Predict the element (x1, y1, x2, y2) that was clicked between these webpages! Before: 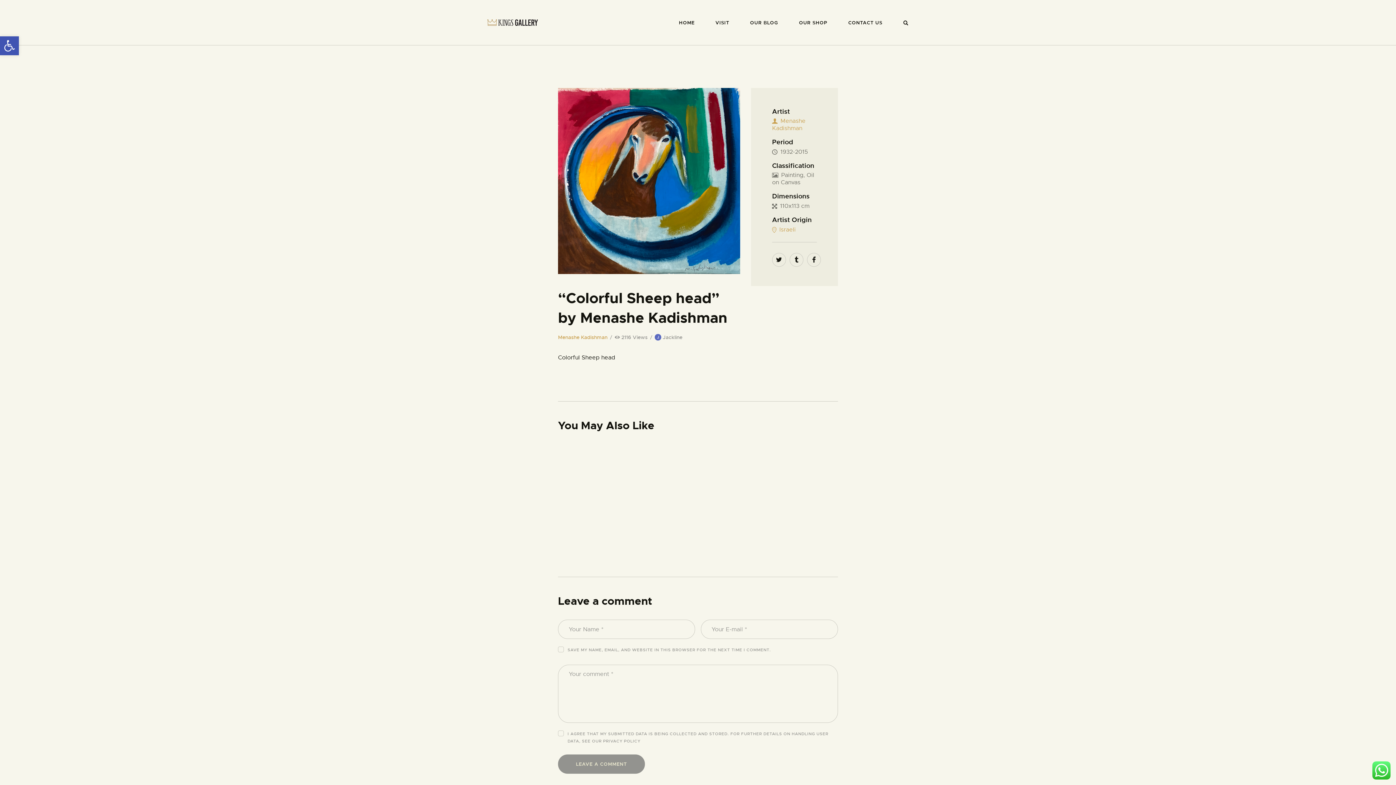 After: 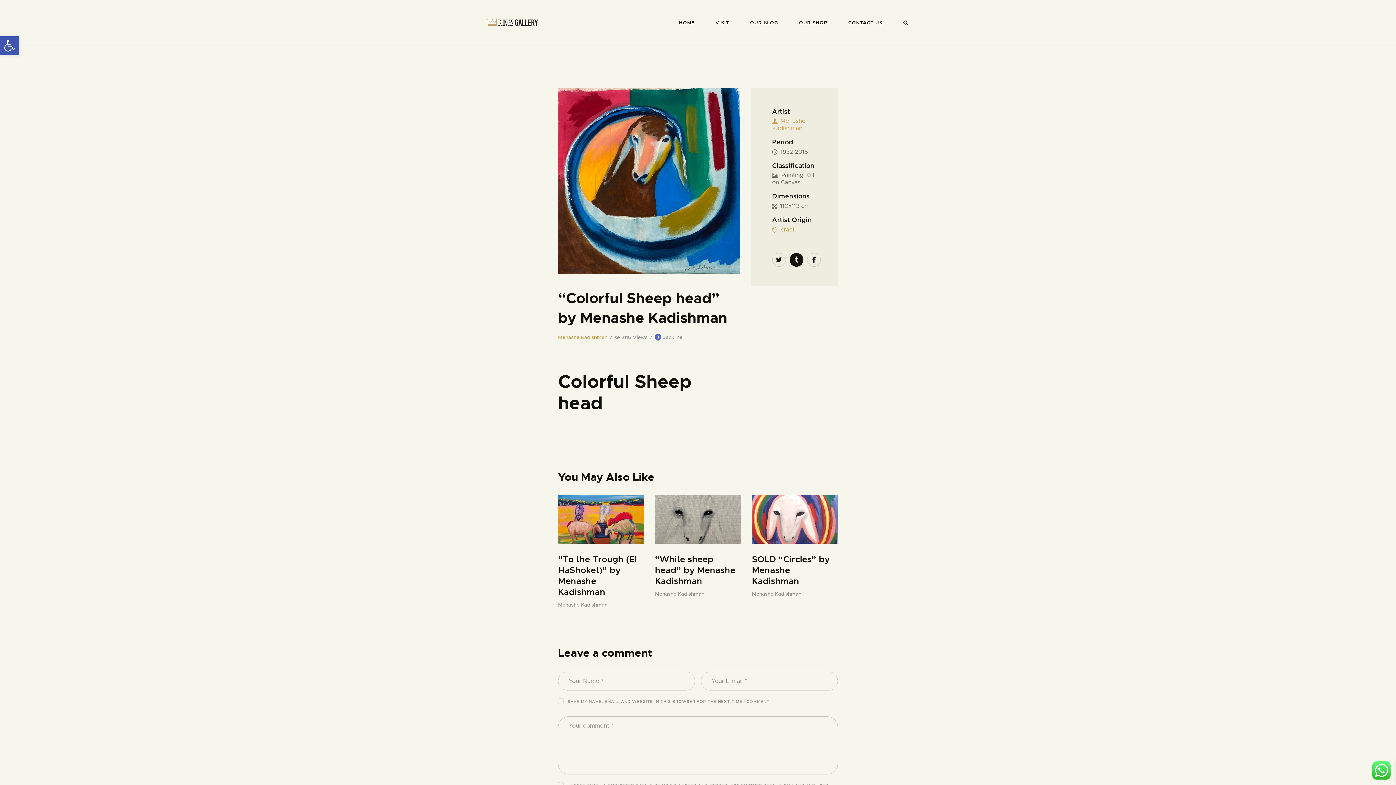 Action: bbox: (789, 253, 803, 266)